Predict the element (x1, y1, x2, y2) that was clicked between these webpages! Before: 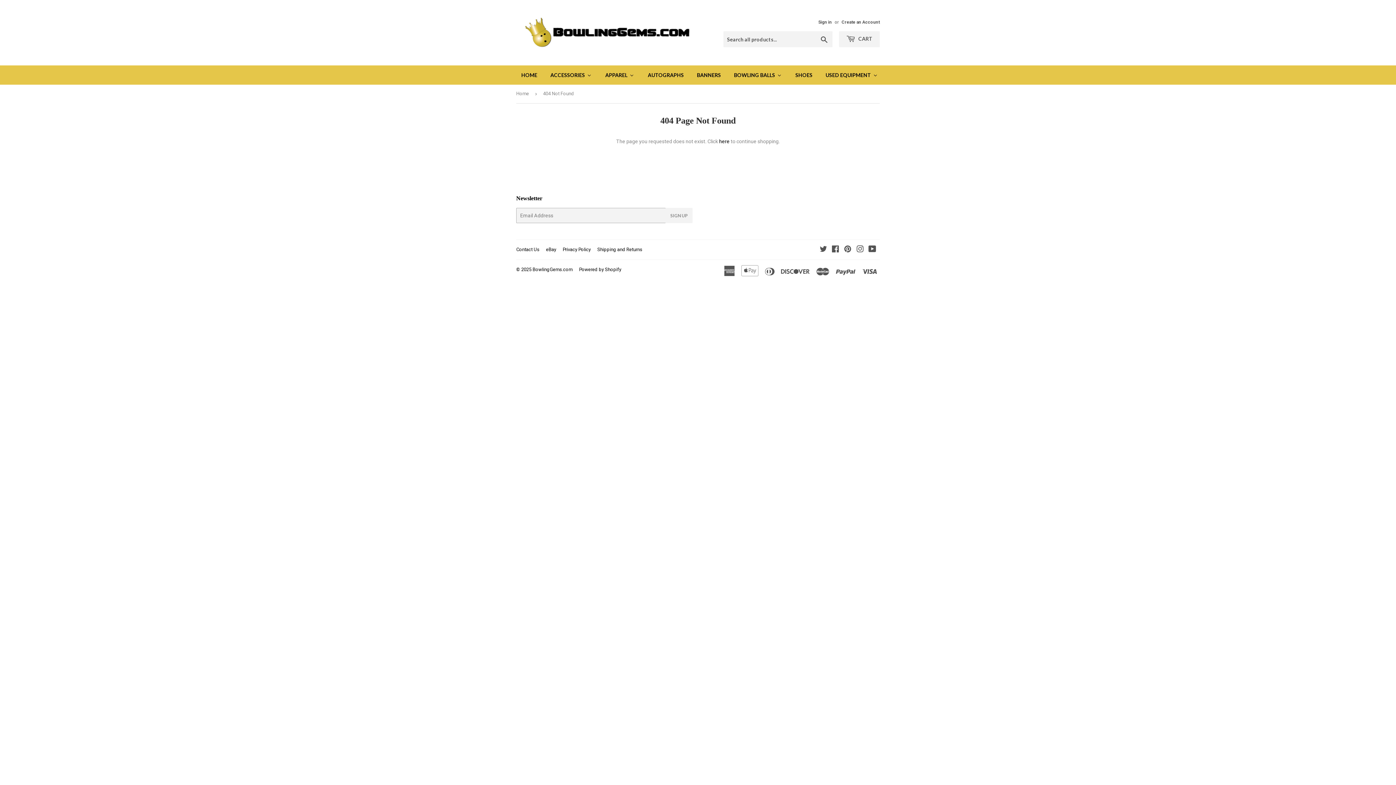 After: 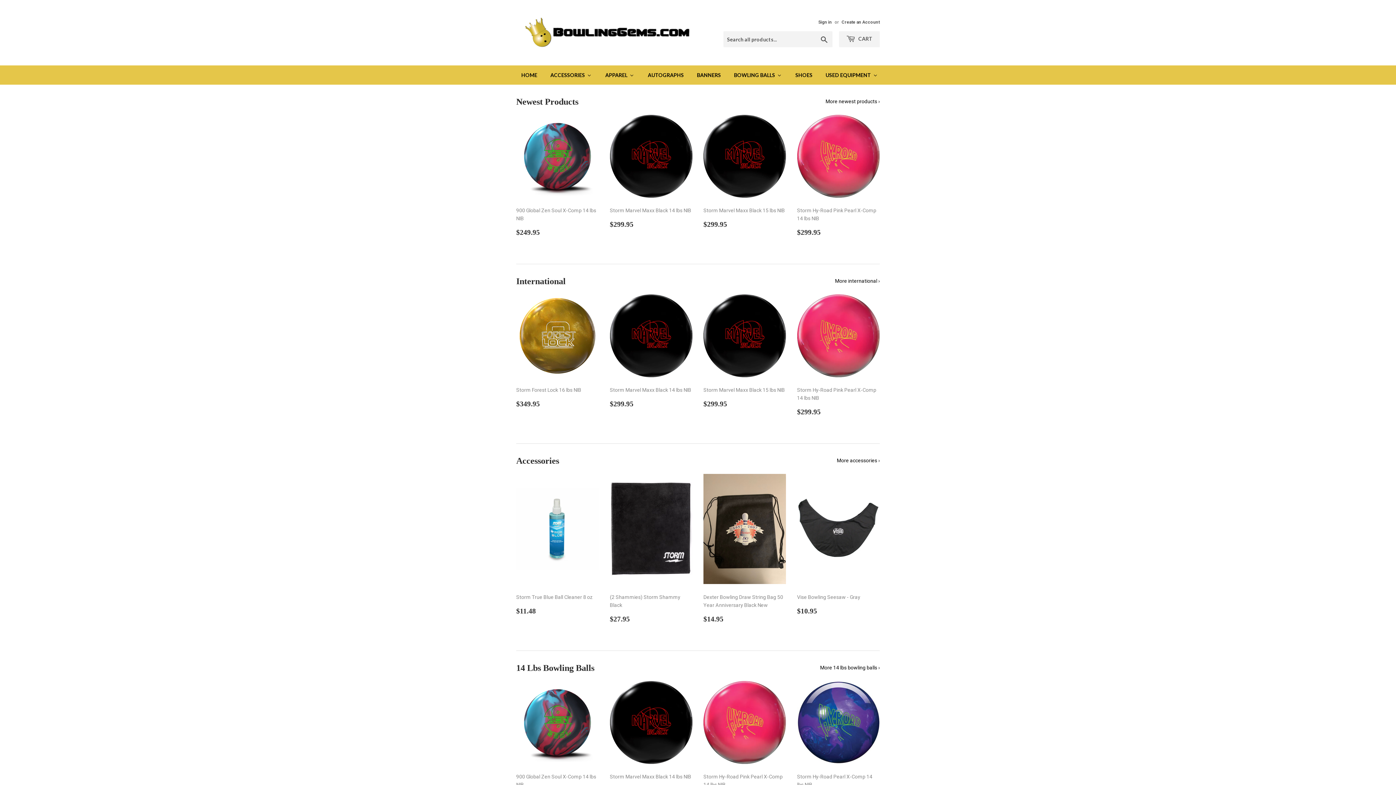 Action: label: Home bbox: (516, 84, 531, 103)